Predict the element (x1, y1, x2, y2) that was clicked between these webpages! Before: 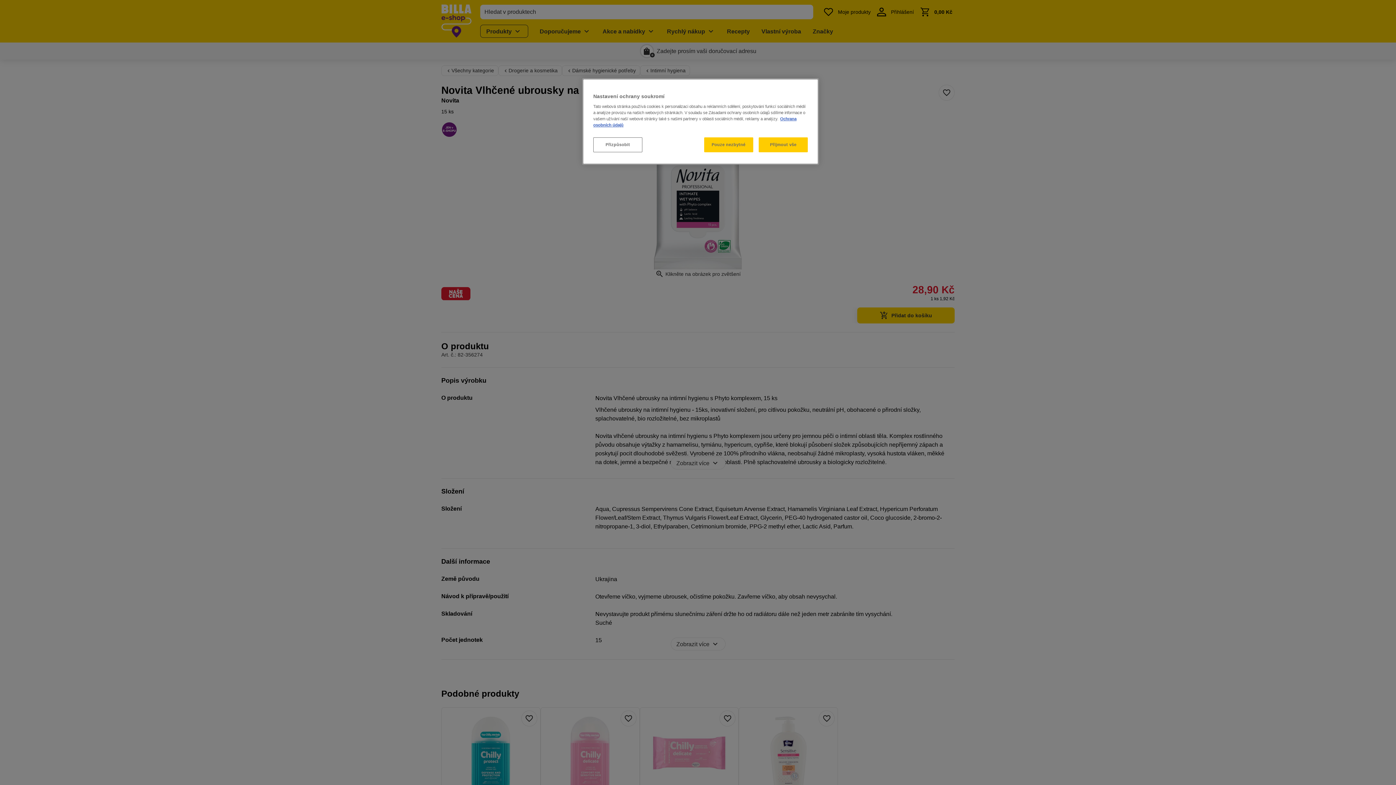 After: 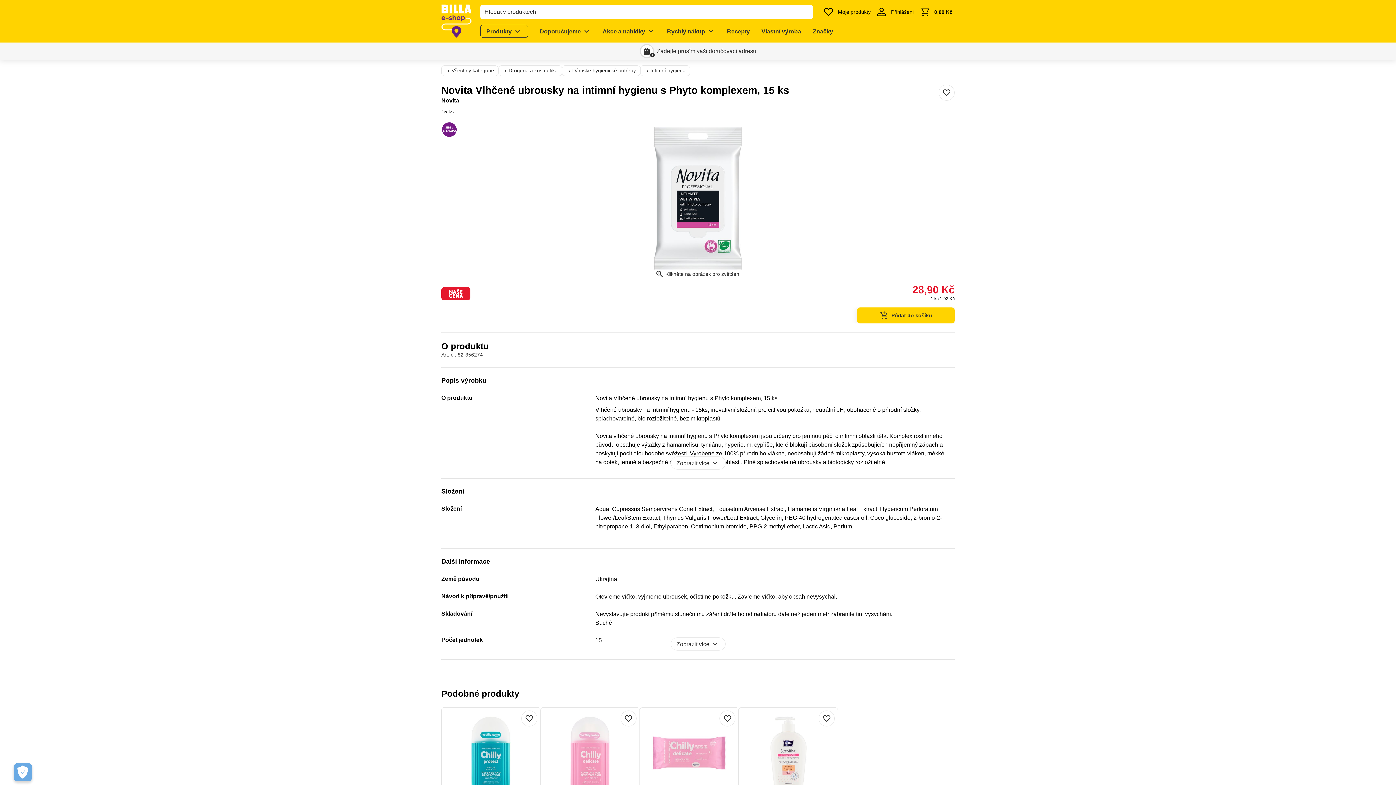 Action: bbox: (704, 137, 753, 152) label: Pouze nezbytné